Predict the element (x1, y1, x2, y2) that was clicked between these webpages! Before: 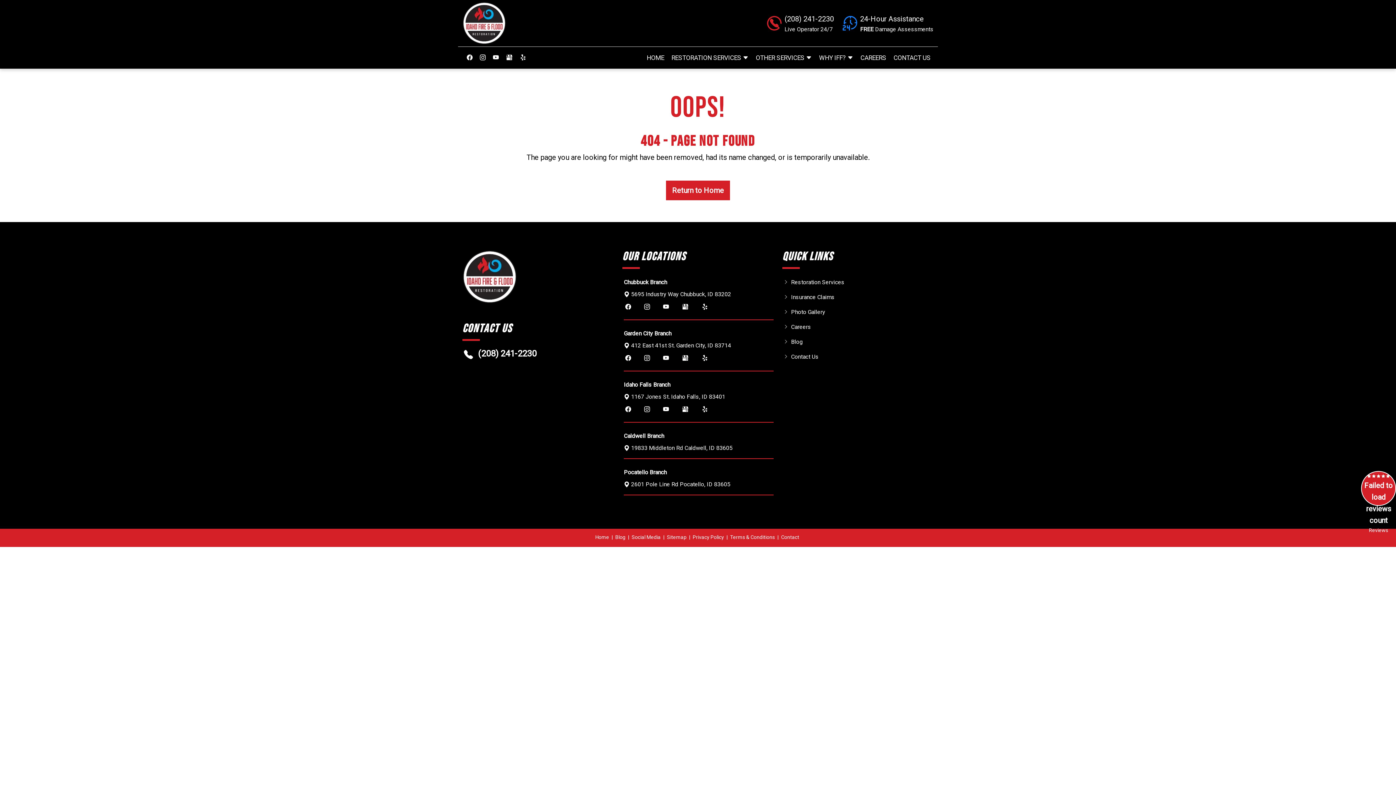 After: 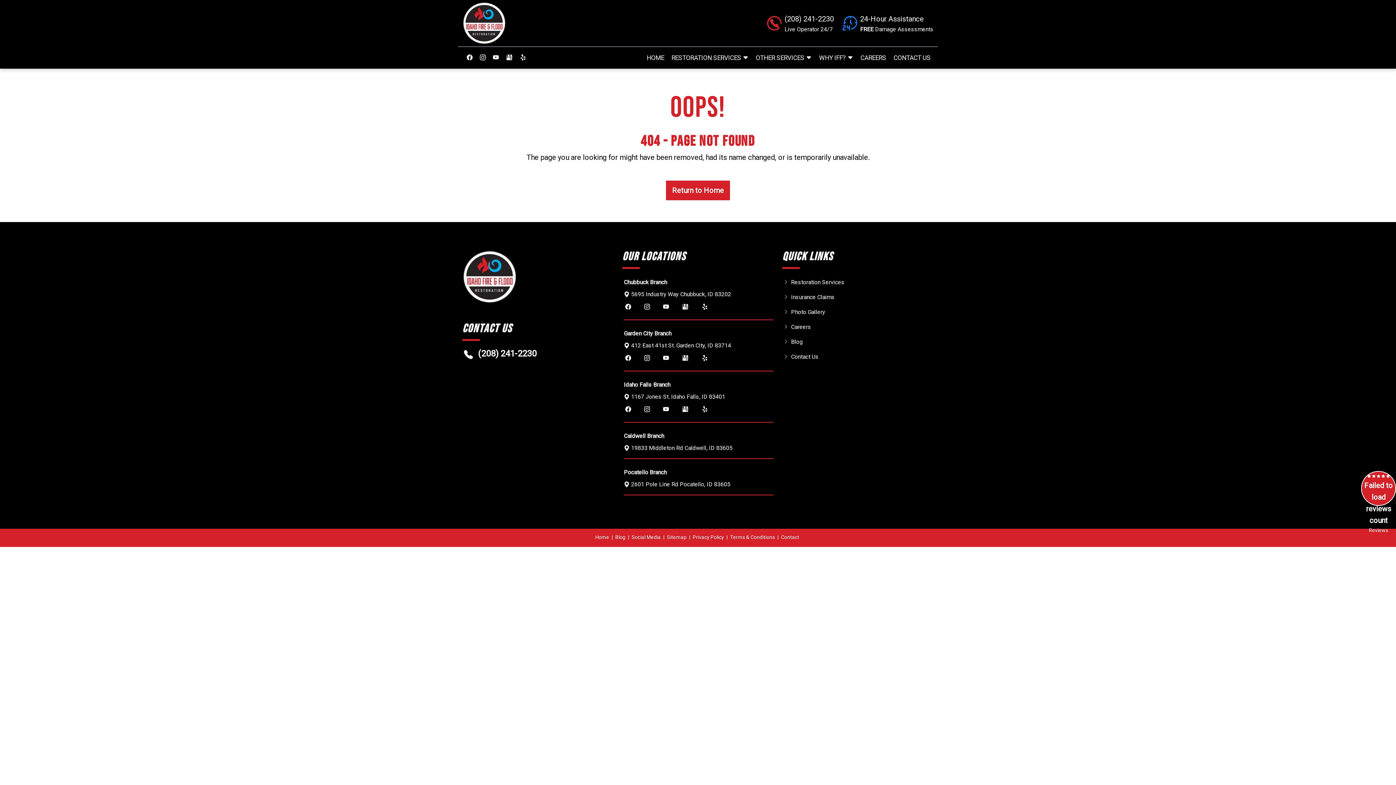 Action: bbox: (490, 49, 501, 64)